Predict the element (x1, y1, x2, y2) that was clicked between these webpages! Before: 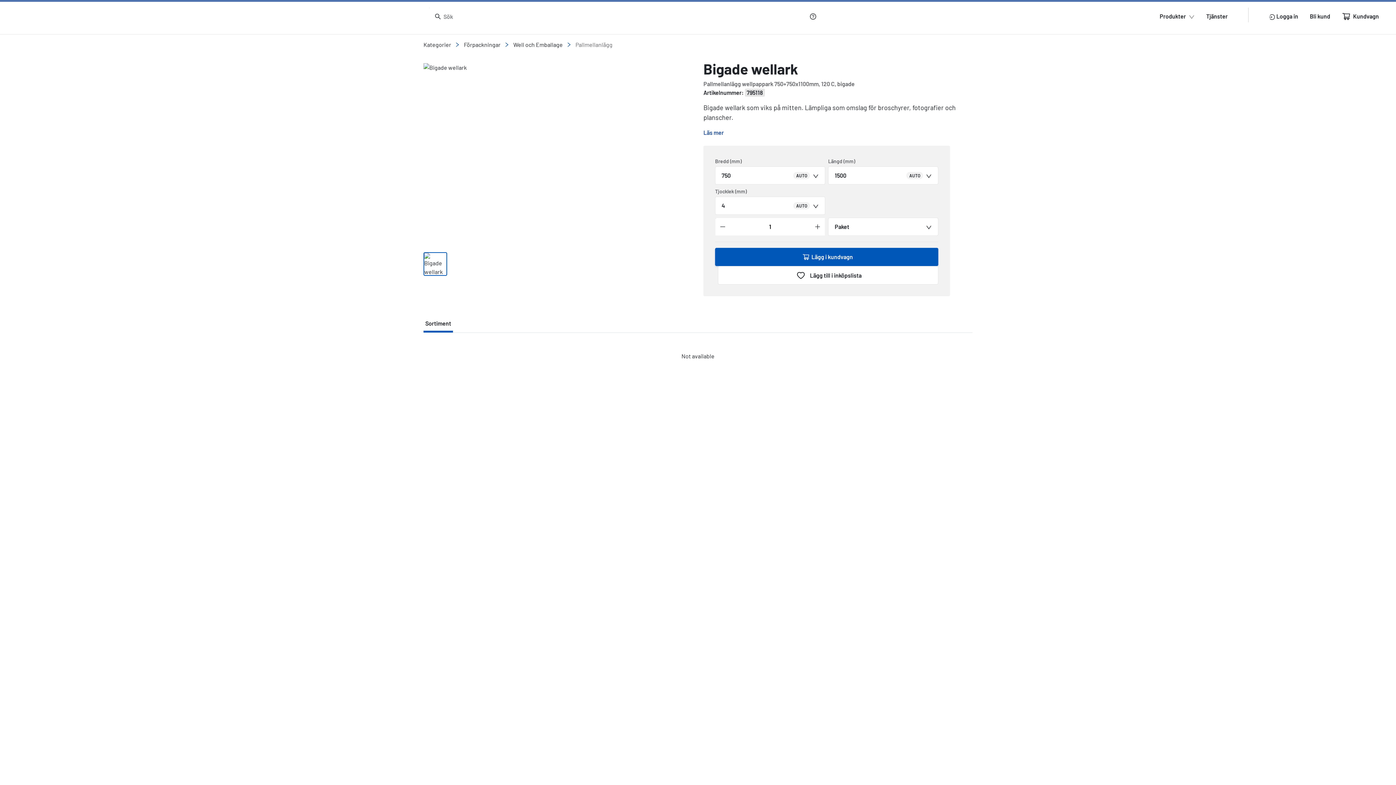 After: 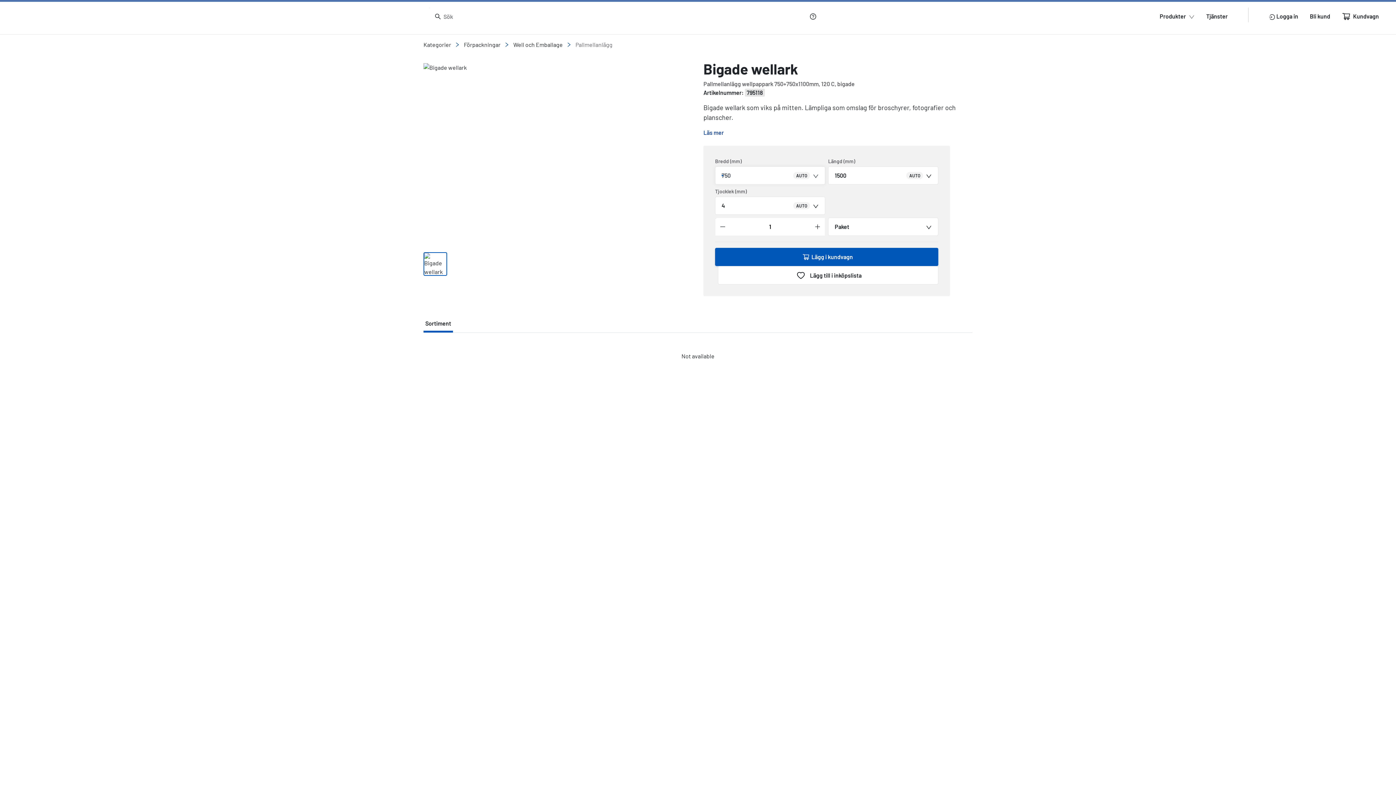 Action: bbox: (715, 166, 825, 184) label: 750
AUTO